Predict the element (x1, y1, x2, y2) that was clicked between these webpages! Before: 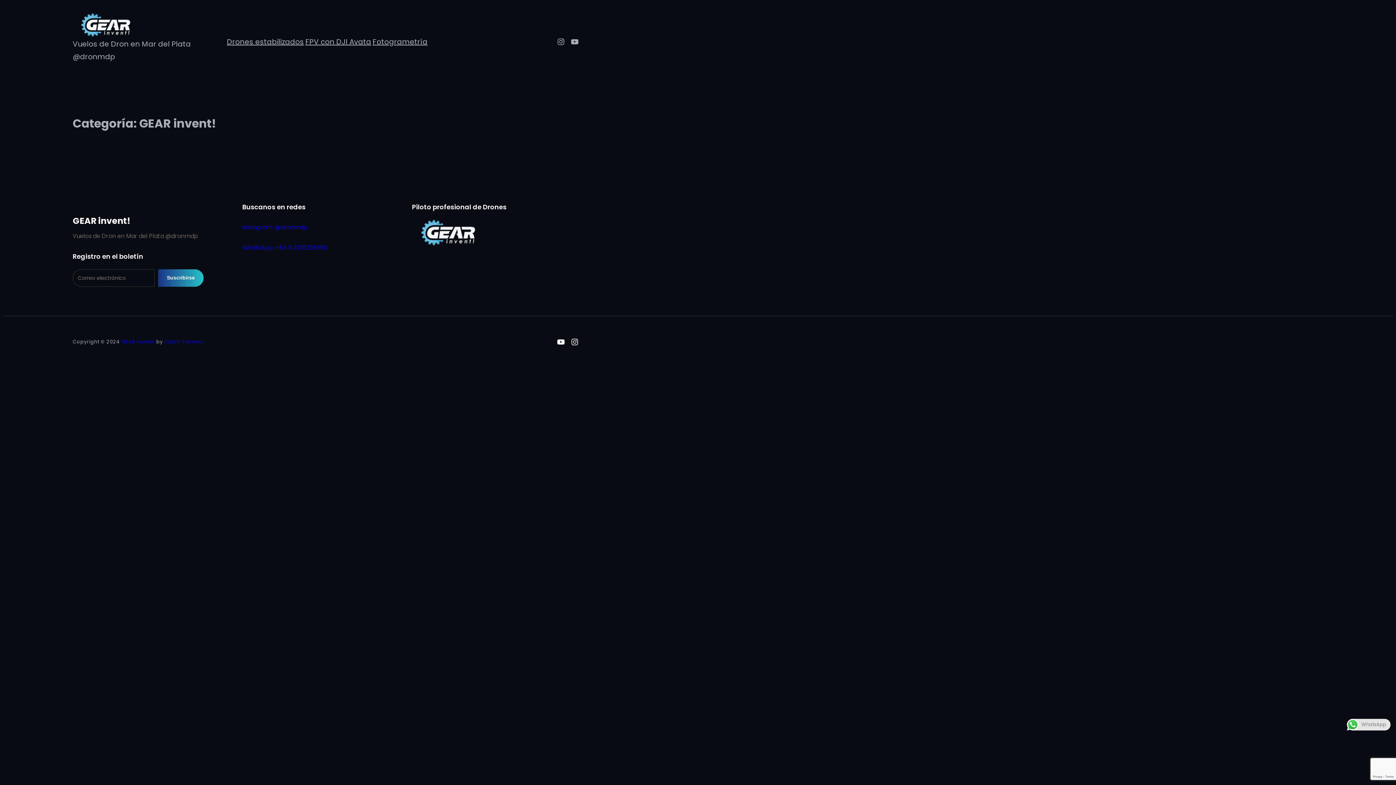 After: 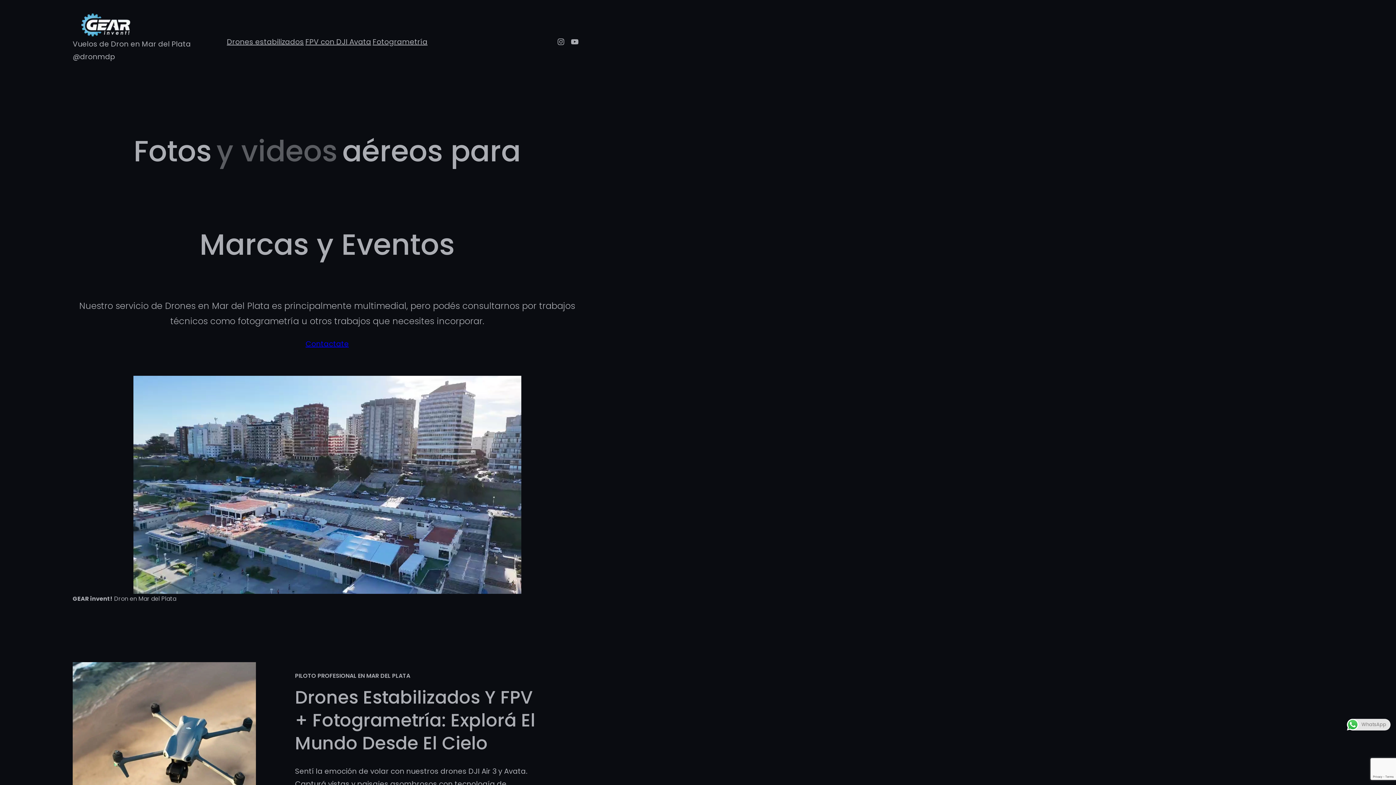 Action: bbox: (121, 338, 154, 345) label: GEAR invent!